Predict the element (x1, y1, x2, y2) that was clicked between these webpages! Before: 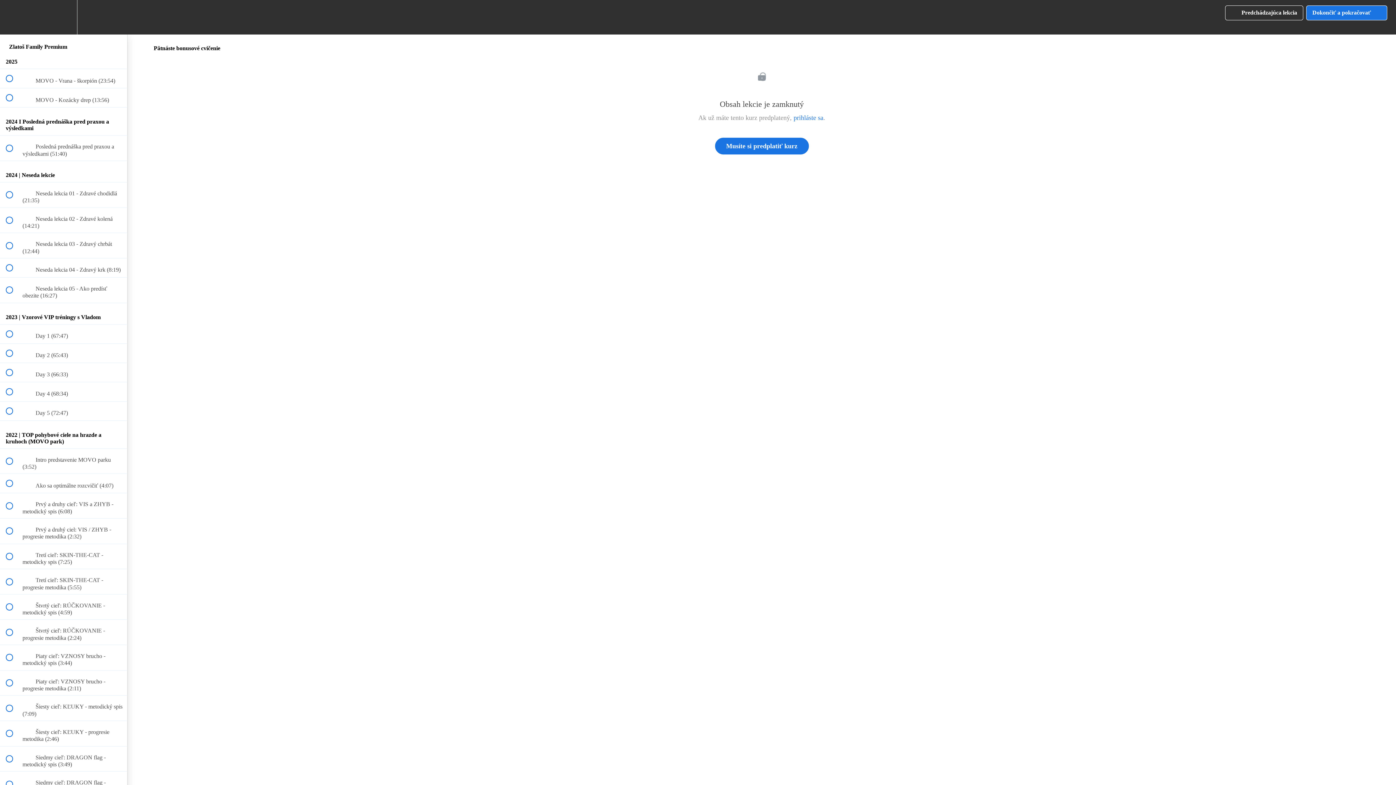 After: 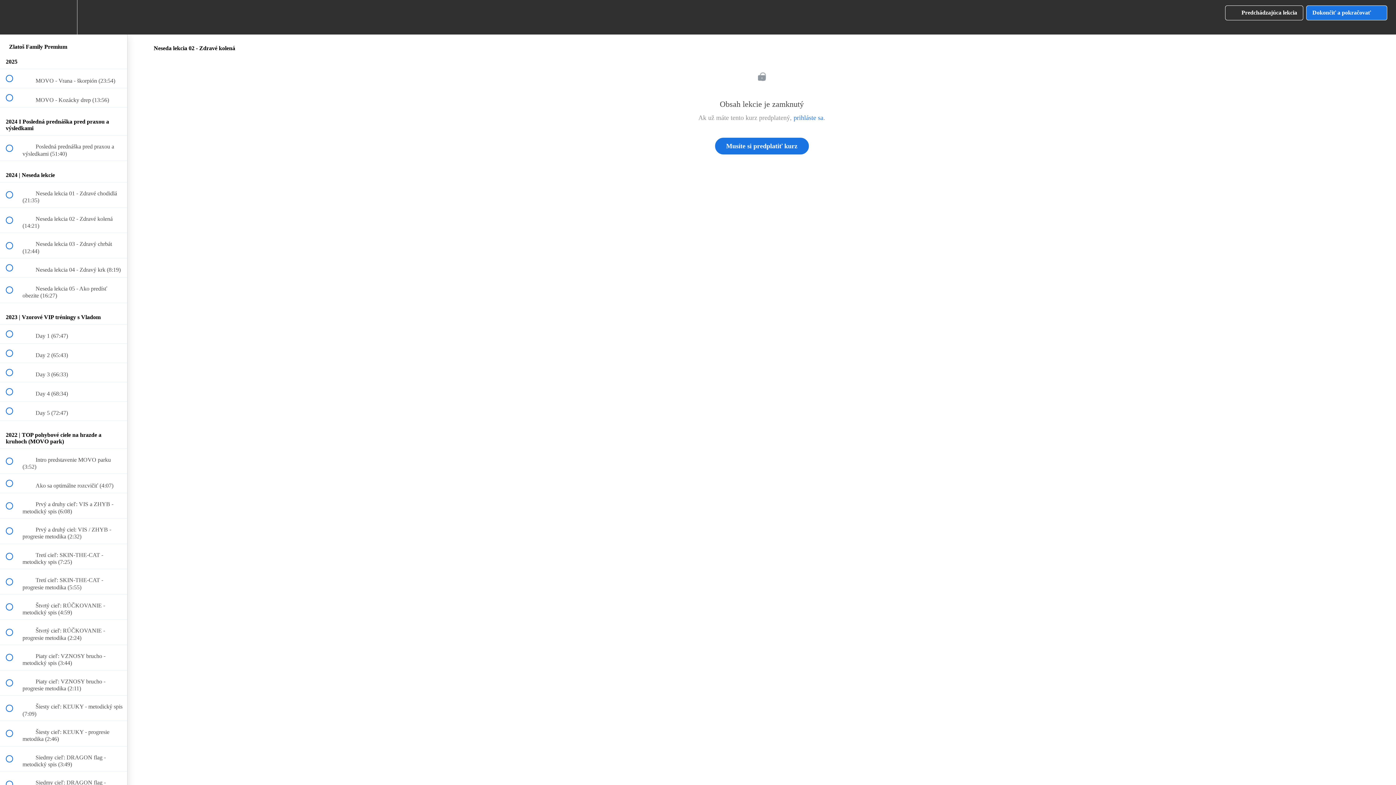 Action: bbox: (0, 207, 127, 232) label:  
 Neseda lekcia 02 - Zdravé kolená (14:21)